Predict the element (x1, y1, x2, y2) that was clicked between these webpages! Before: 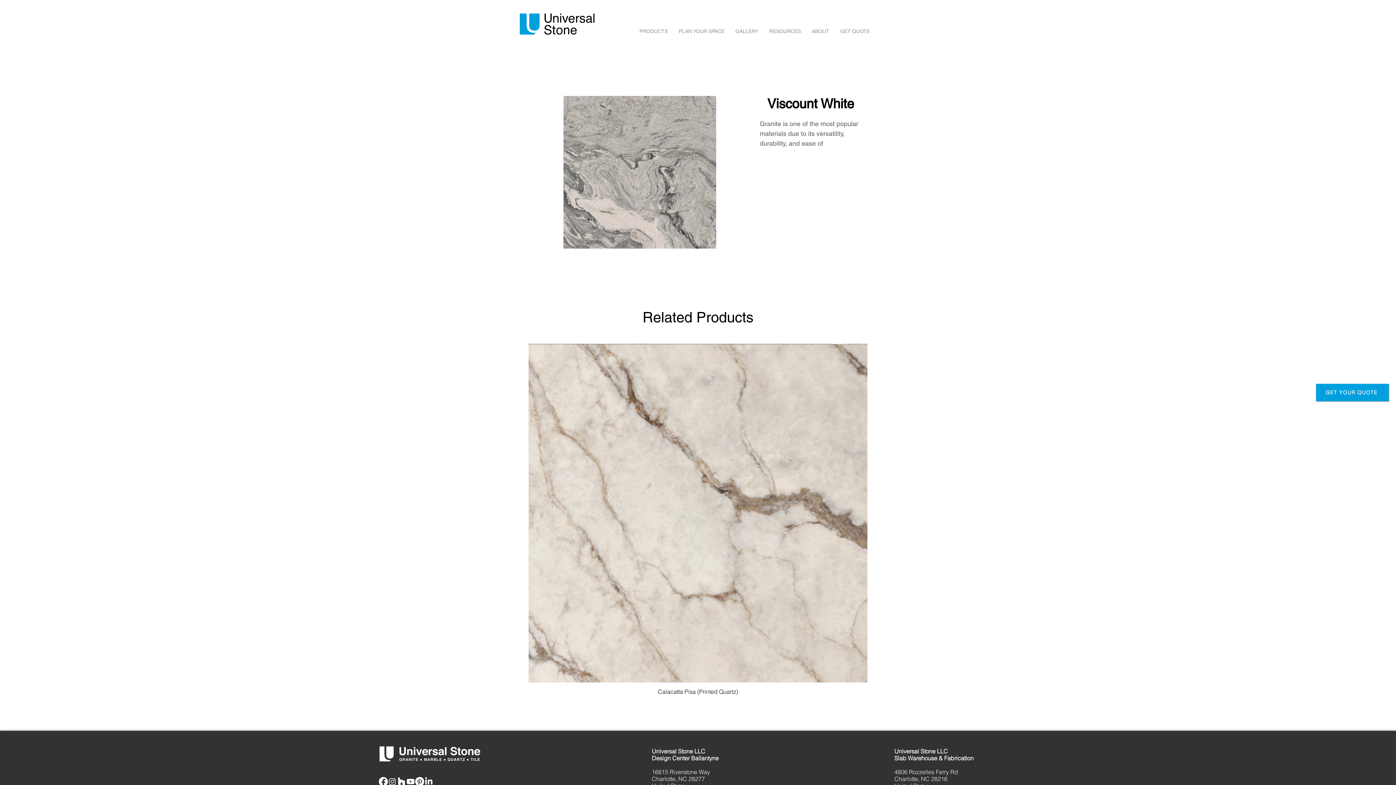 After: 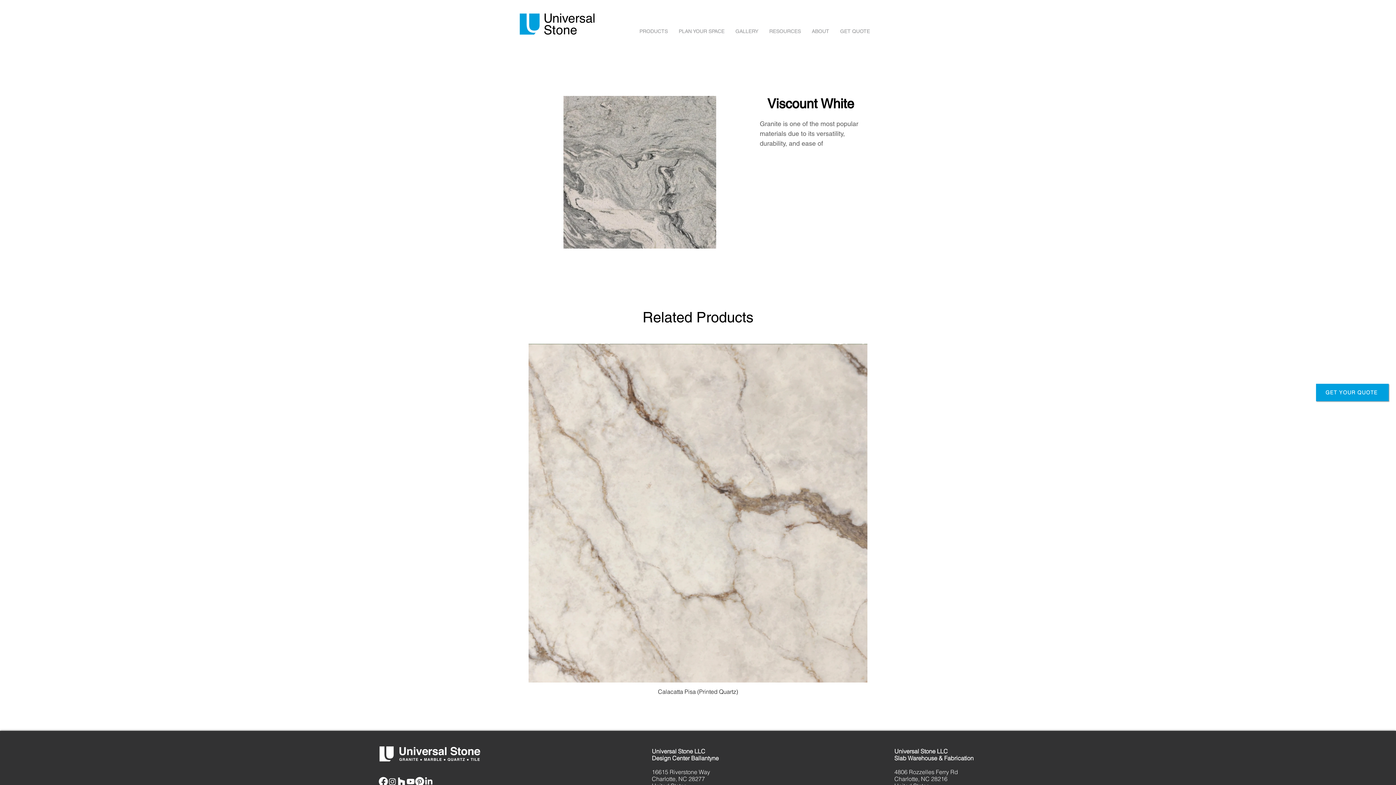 Action: label: PRODUCTS bbox: (634, 25, 673, 37)